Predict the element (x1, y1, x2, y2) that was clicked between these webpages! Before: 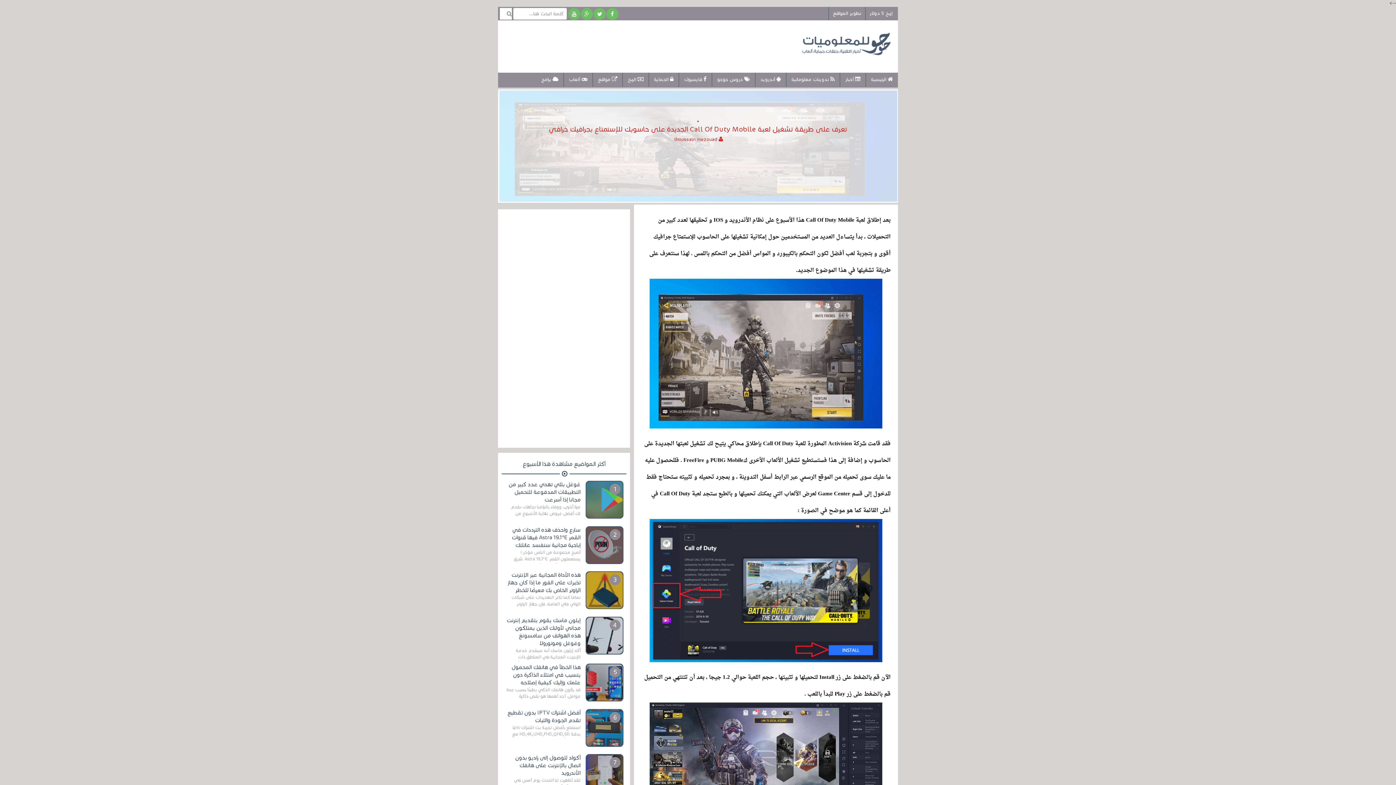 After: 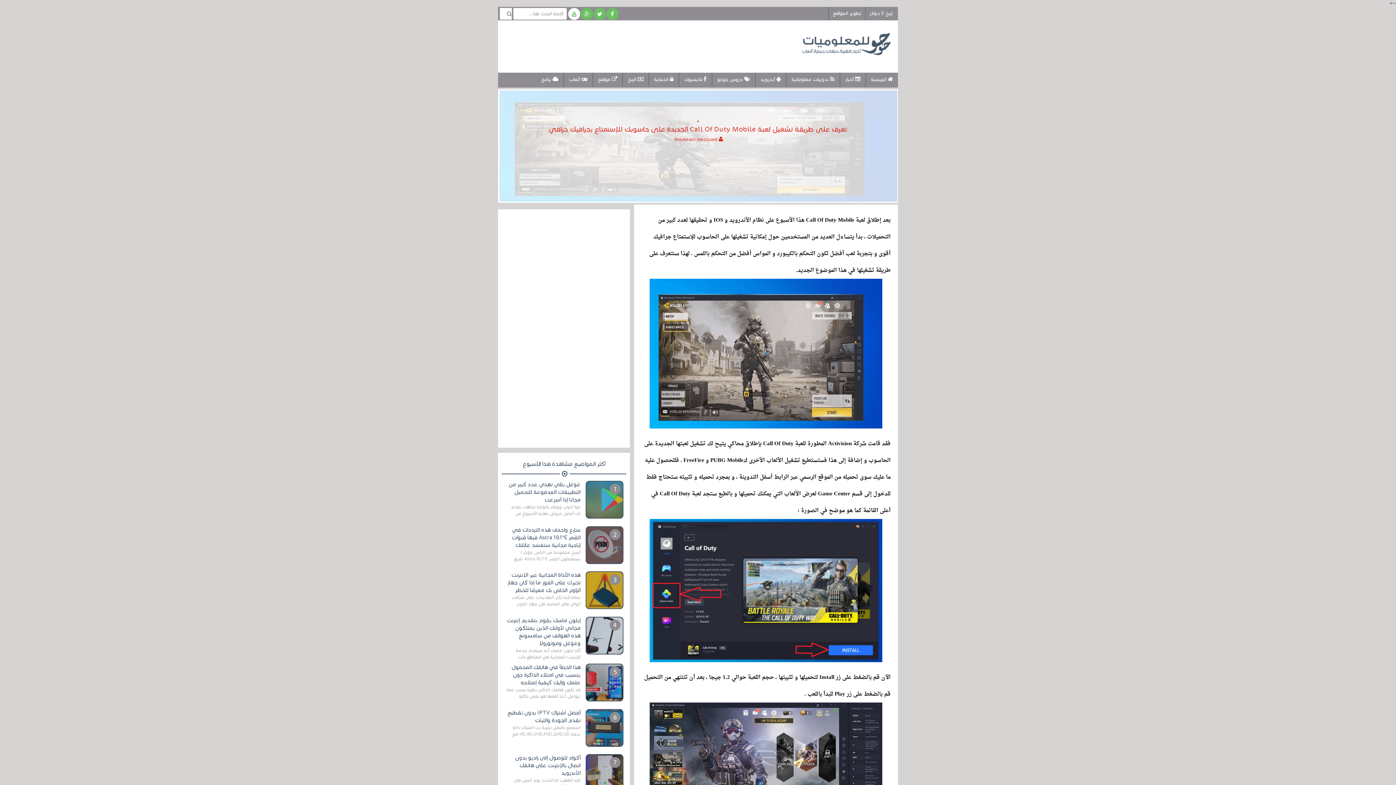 Action: bbox: (568, 8, 581, 20)